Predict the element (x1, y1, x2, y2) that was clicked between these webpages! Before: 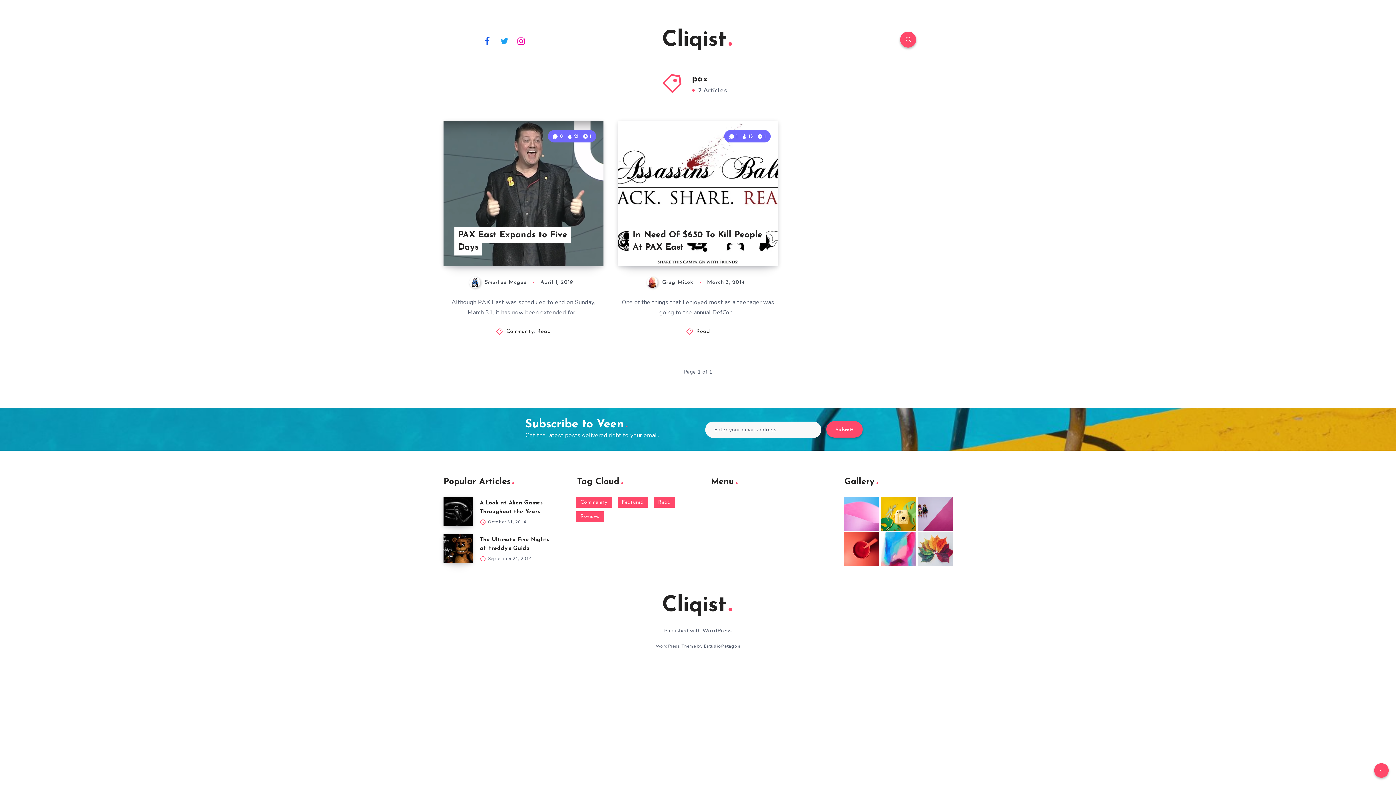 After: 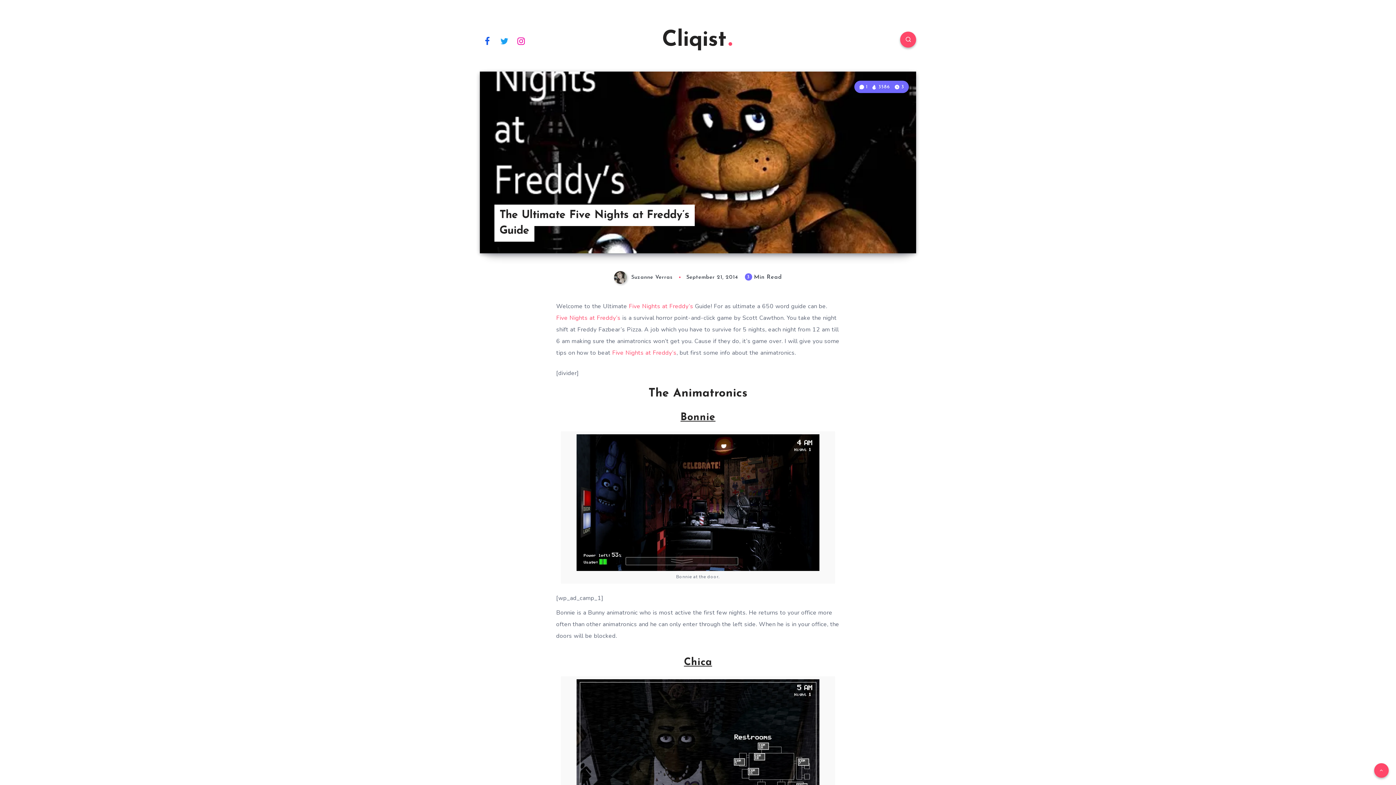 Action: bbox: (443, 534, 472, 563) label: The Ultimate Five Nights at Freddy’s Guide